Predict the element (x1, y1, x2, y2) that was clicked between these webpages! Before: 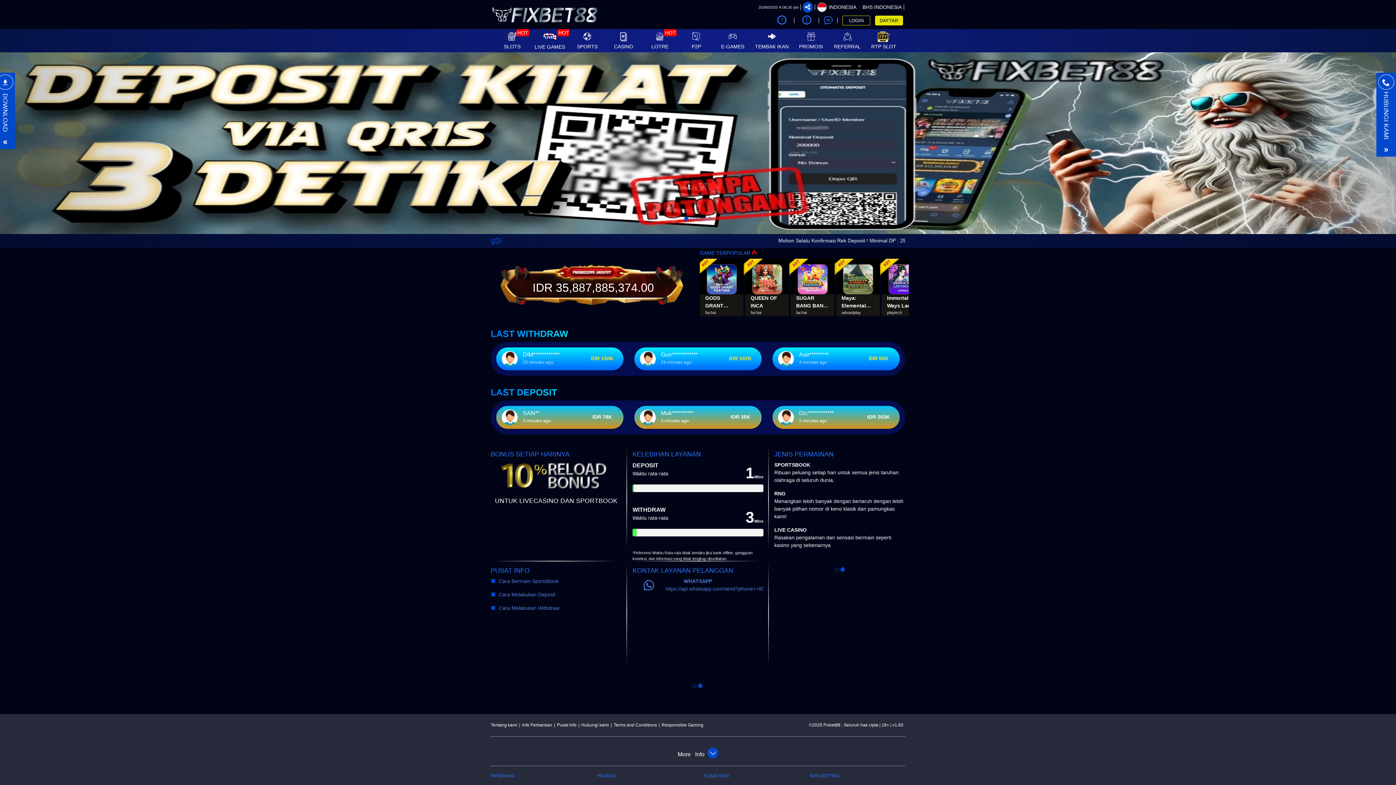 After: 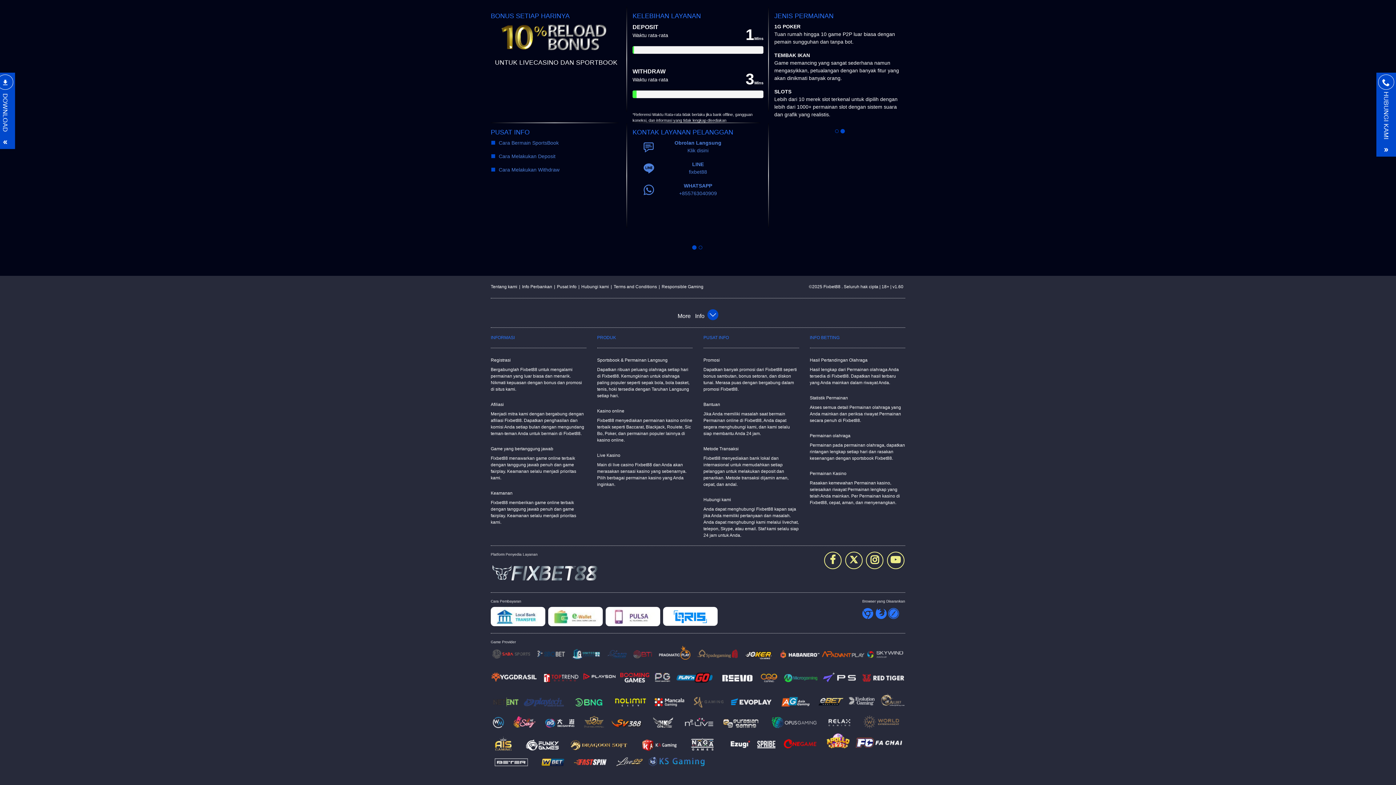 Action: label: LINE
fixbet88 bbox: (632, 599, 763, 614)